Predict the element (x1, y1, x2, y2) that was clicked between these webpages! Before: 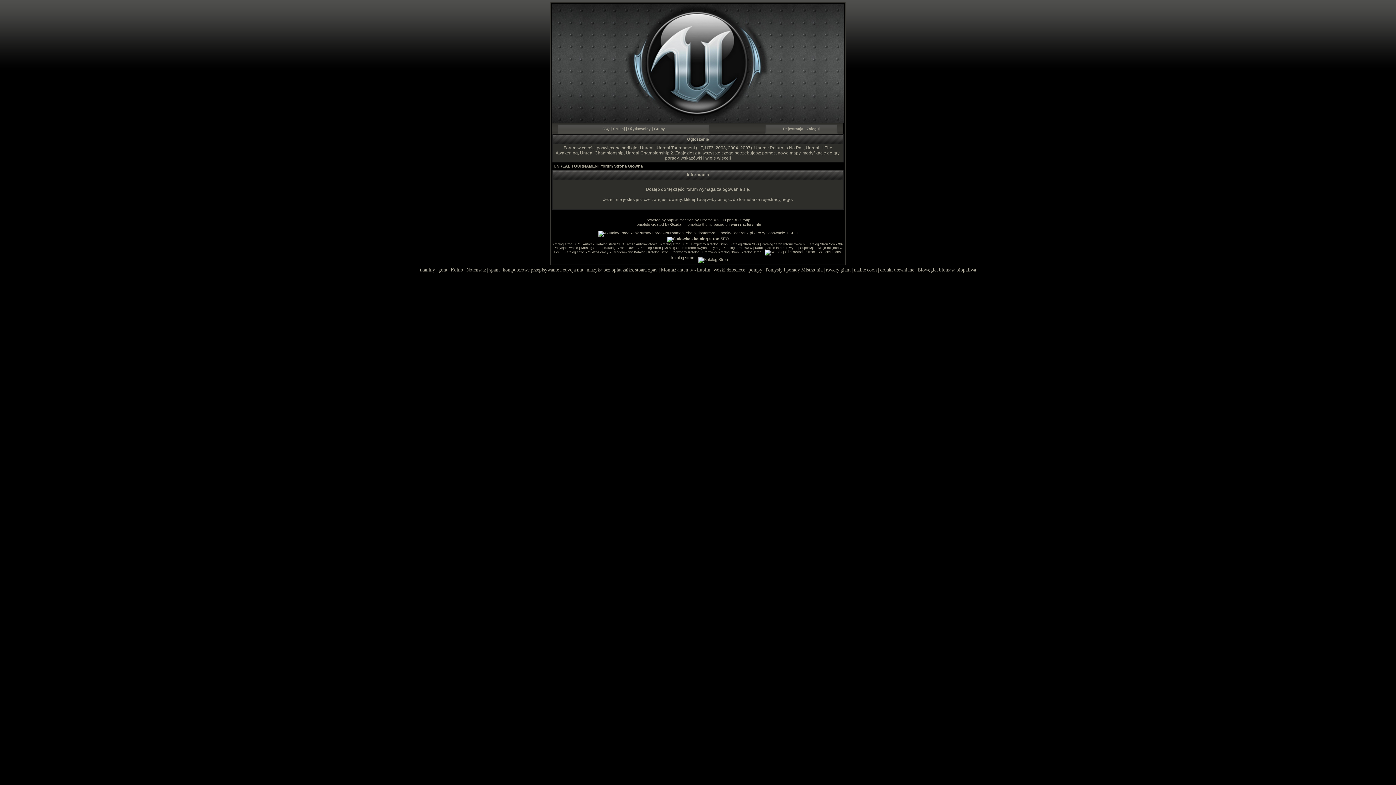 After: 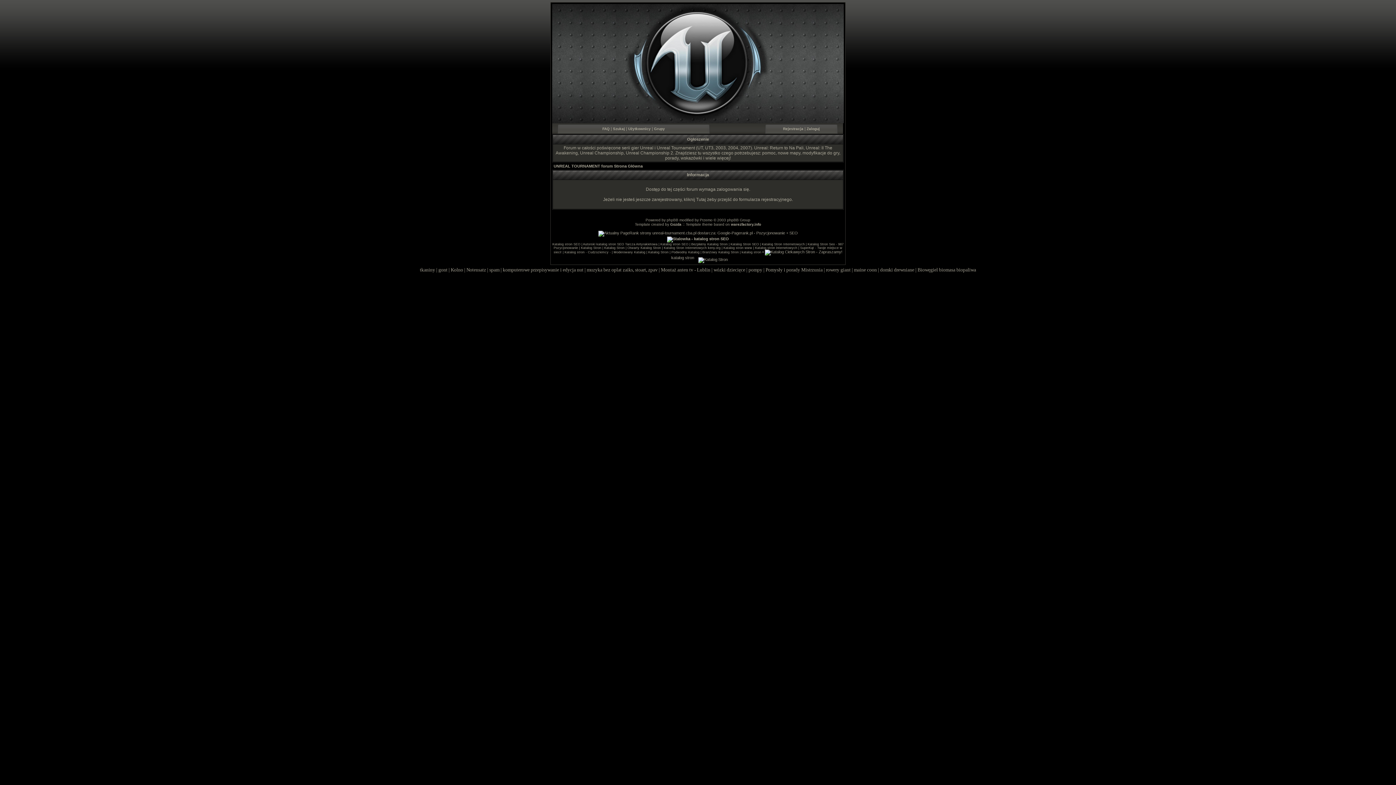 Action: bbox: (664, 246, 720, 249) label: Katalog Stron Internetowych keny.org